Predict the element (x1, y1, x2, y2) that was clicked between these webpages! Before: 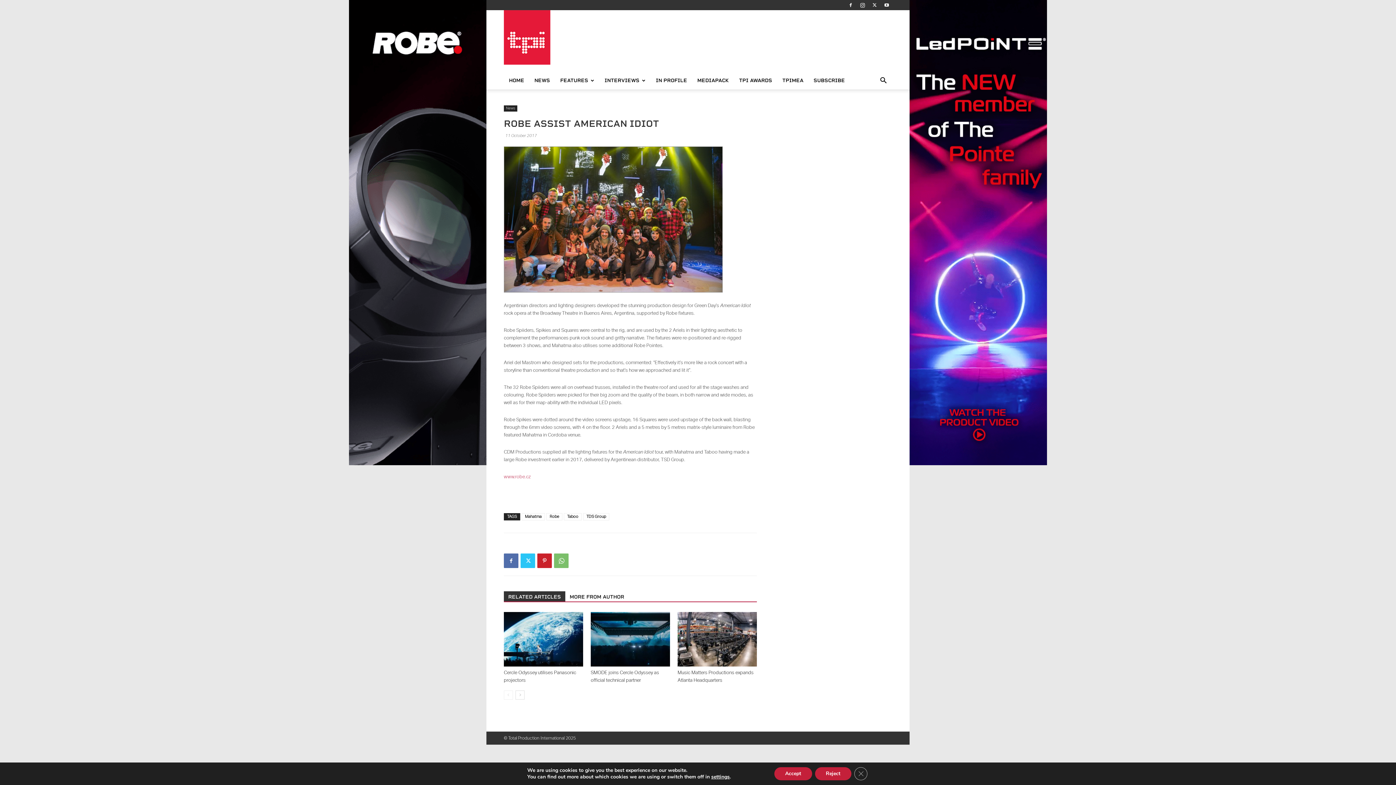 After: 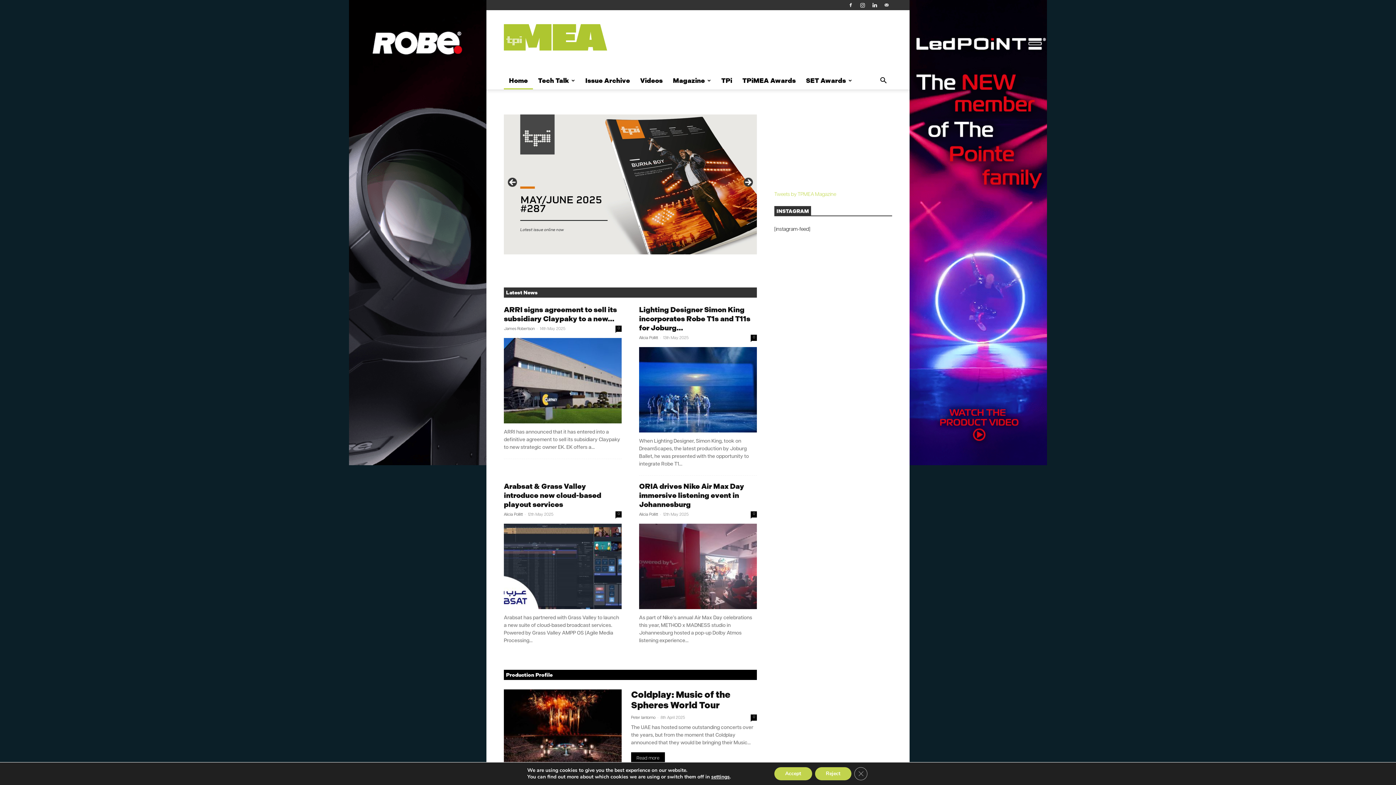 Action: bbox: (777, 72, 808, 89) label: TPIMEA